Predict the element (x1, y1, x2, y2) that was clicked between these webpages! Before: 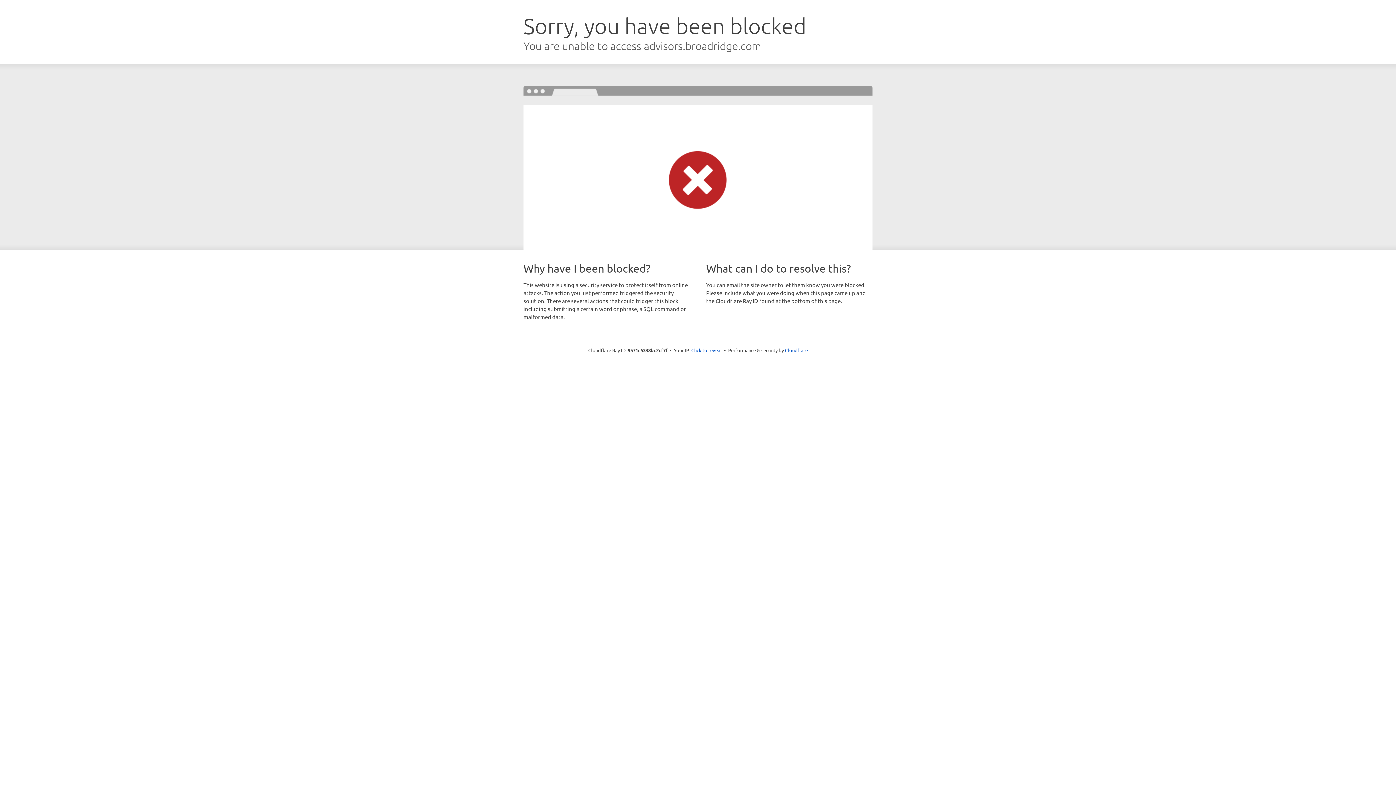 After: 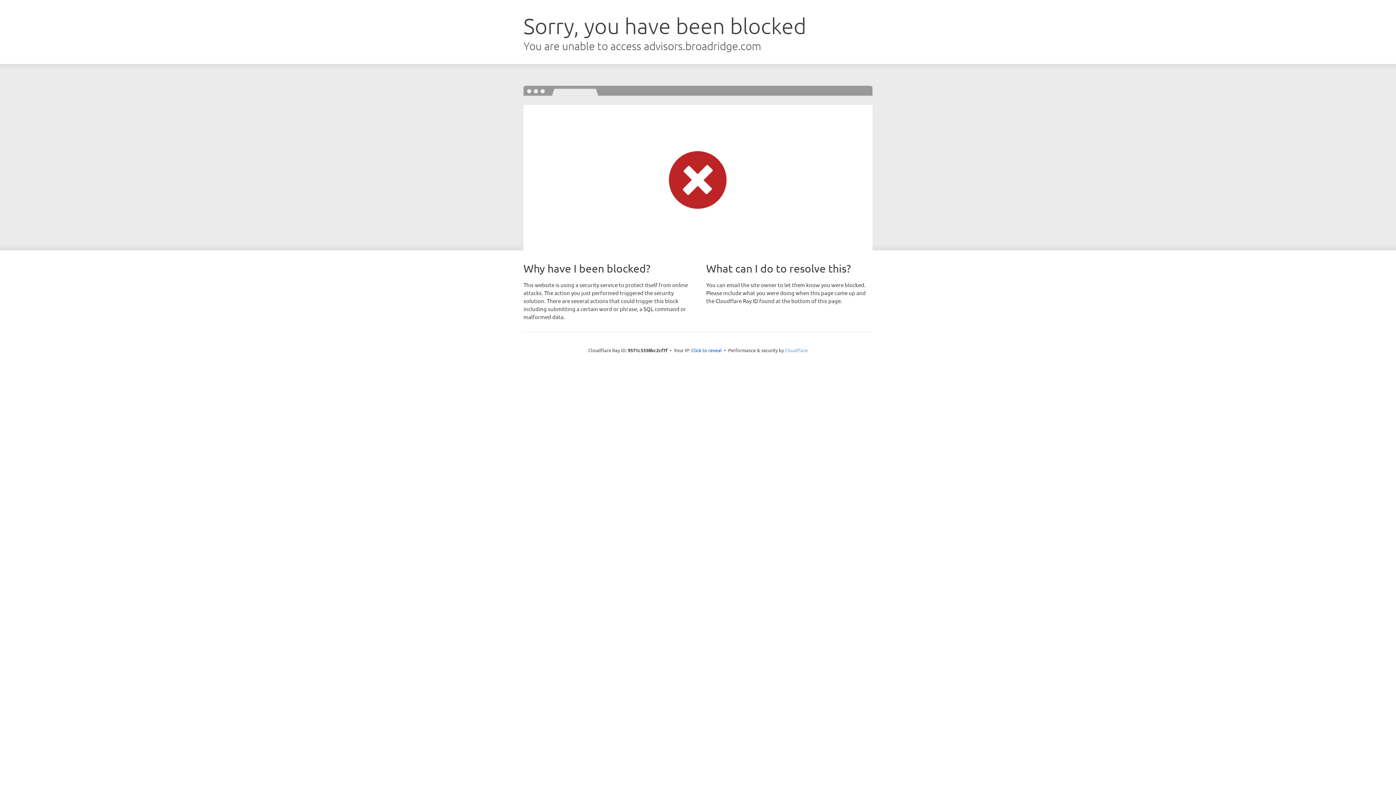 Action: bbox: (785, 347, 808, 353) label: Cloudflare